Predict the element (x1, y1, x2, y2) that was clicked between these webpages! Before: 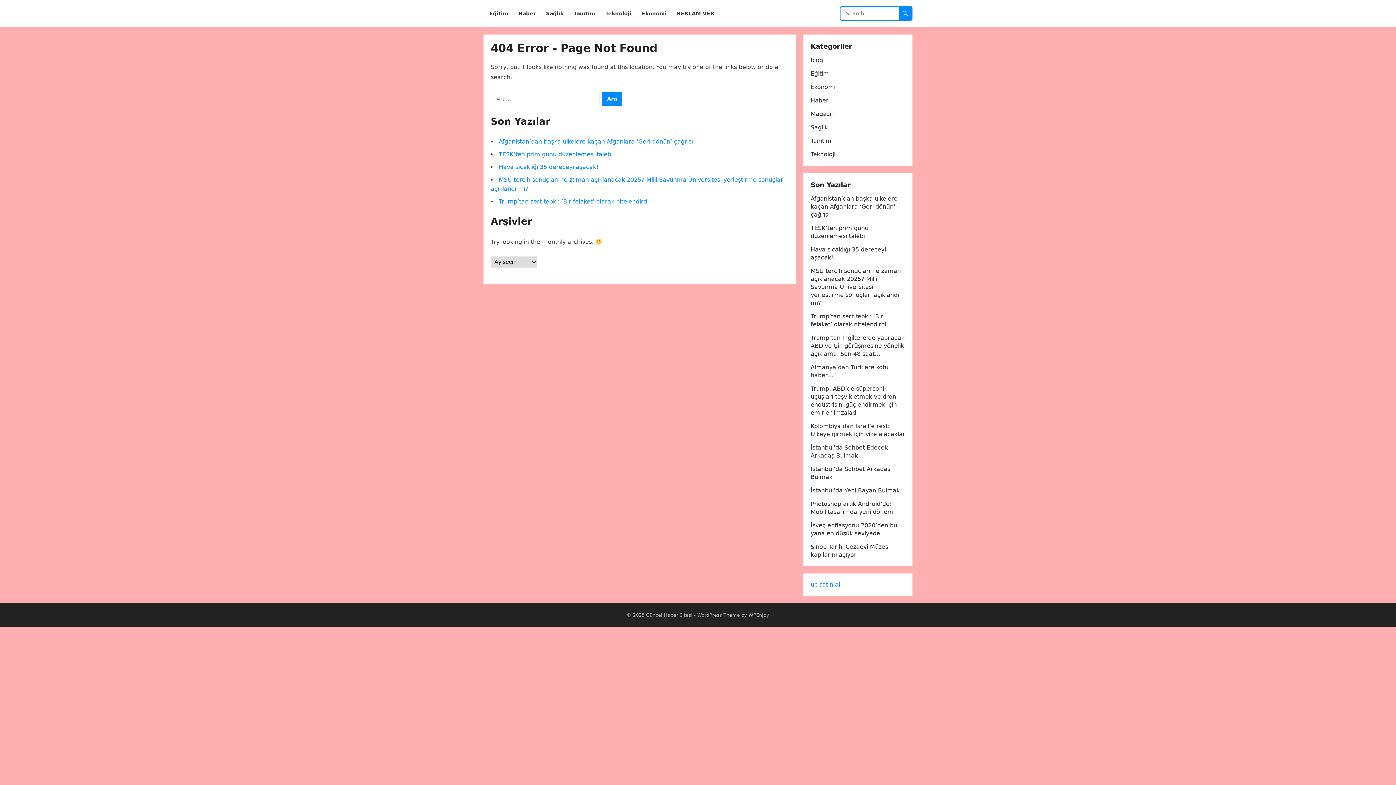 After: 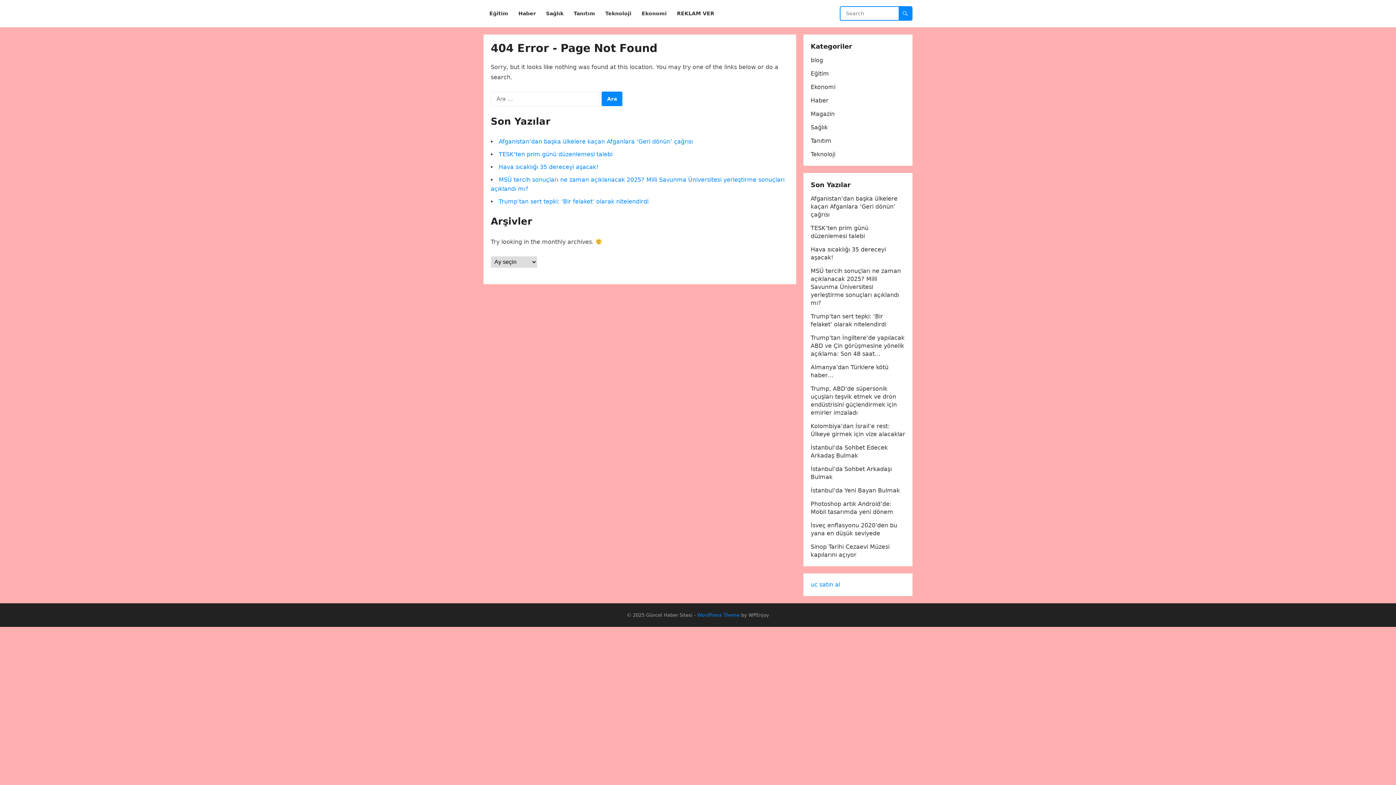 Action: label: WordPress Theme bbox: (697, 612, 740, 618)